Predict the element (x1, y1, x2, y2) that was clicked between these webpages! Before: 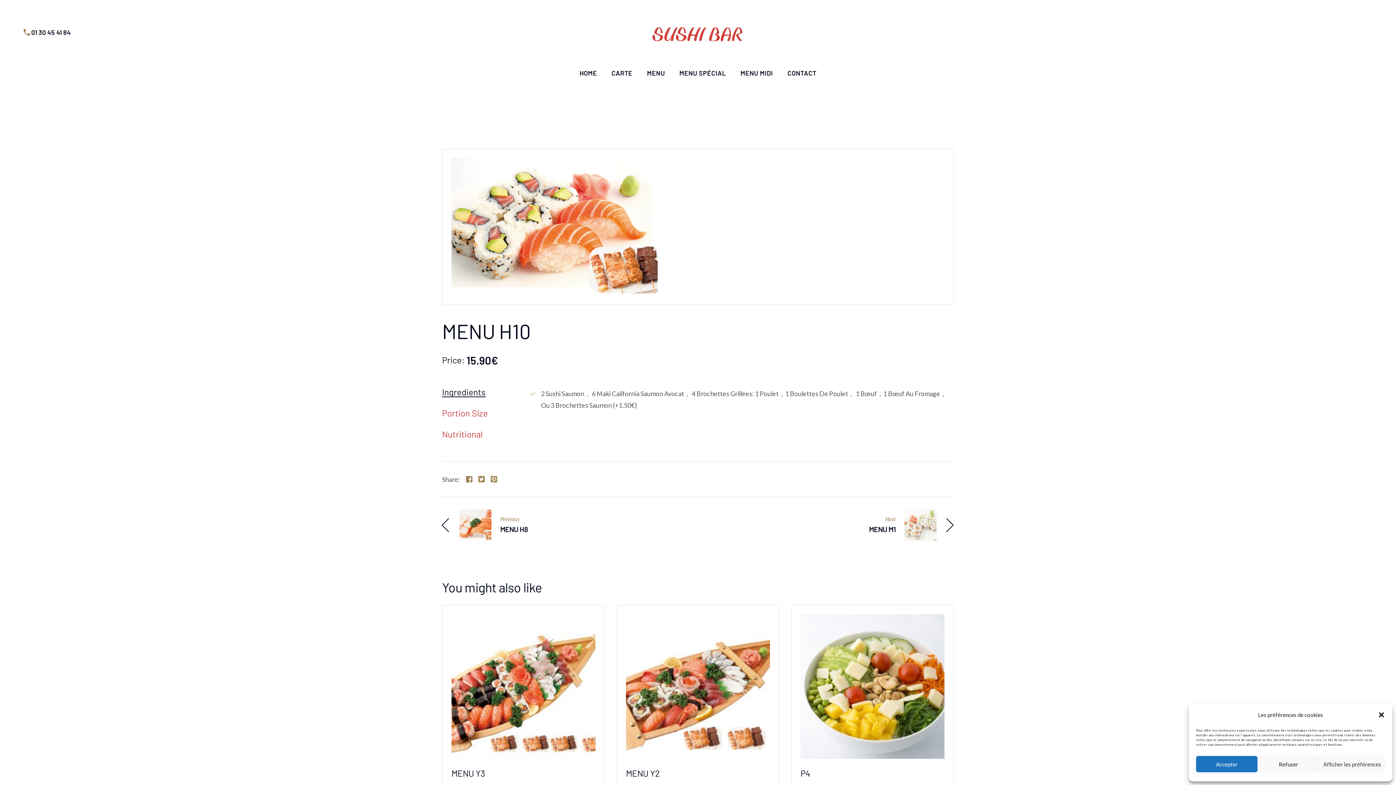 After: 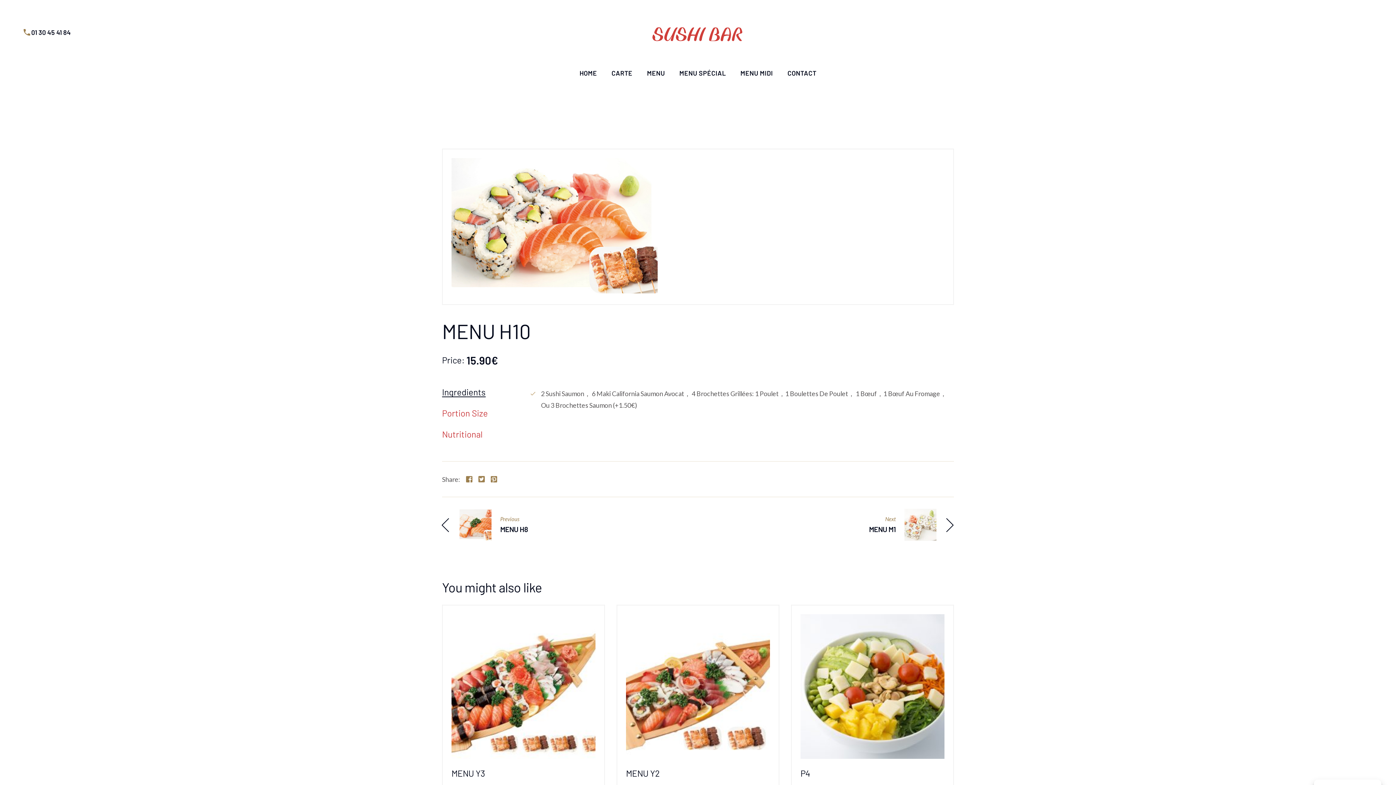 Action: bbox: (1378, 711, 1385, 718) label: Close dialog